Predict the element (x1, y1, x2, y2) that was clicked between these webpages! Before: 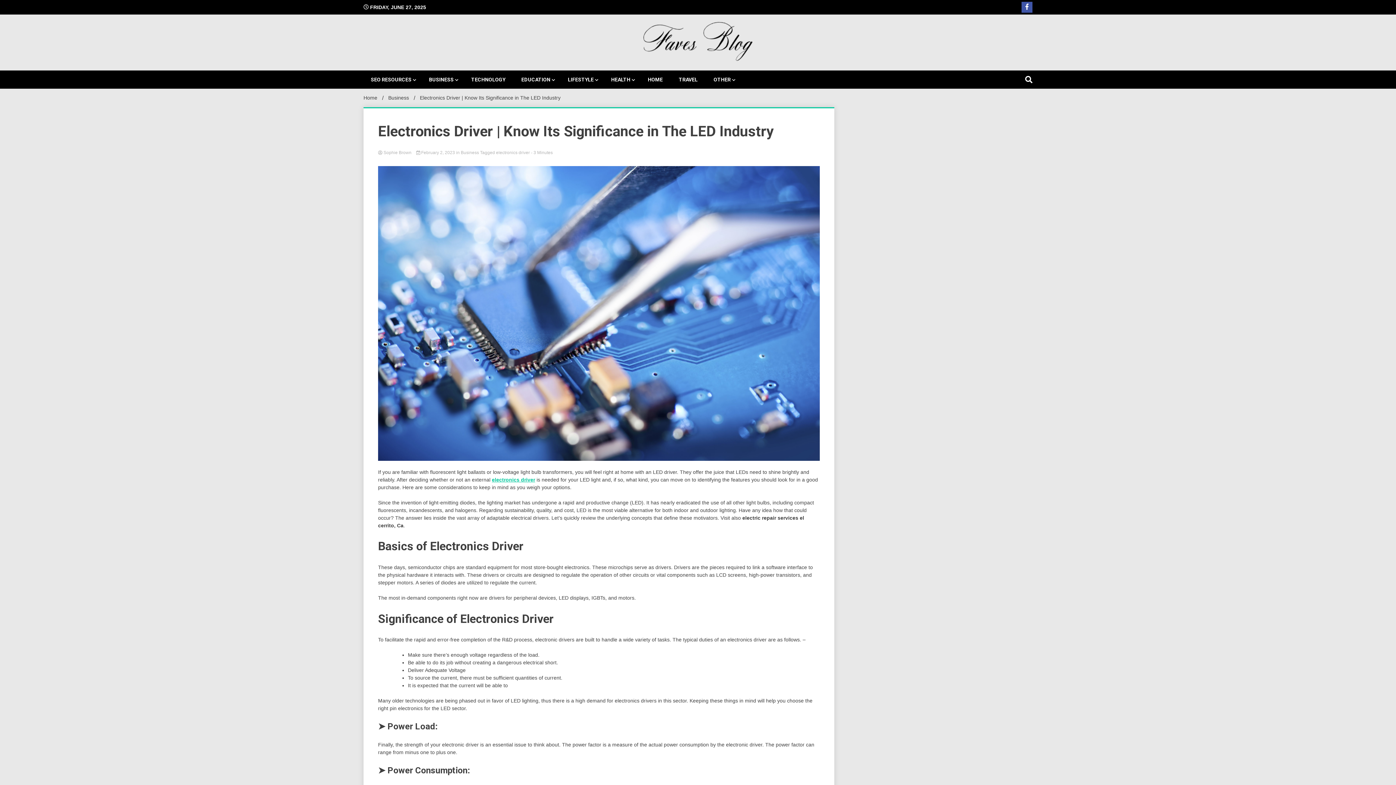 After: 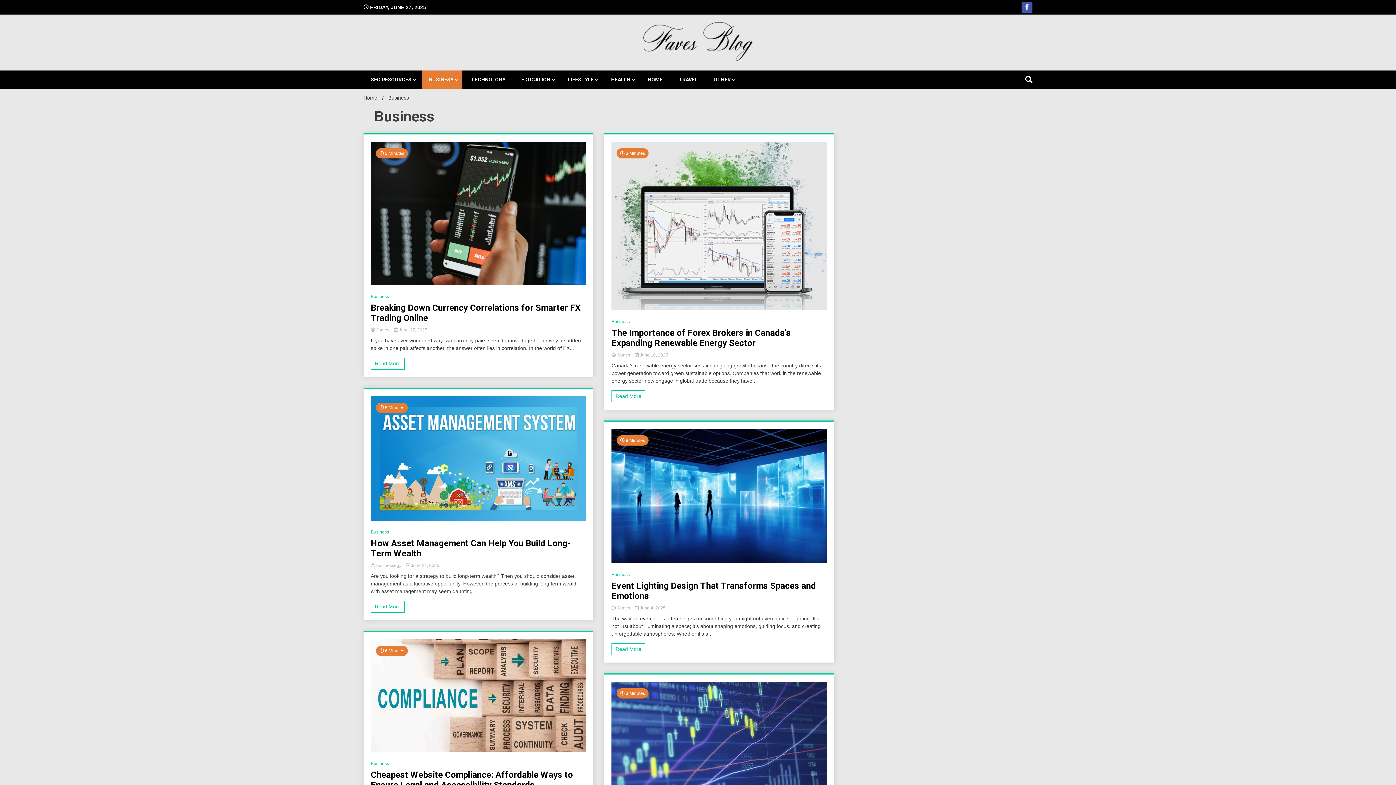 Action: bbox: (388, 94, 409, 100) label: Business